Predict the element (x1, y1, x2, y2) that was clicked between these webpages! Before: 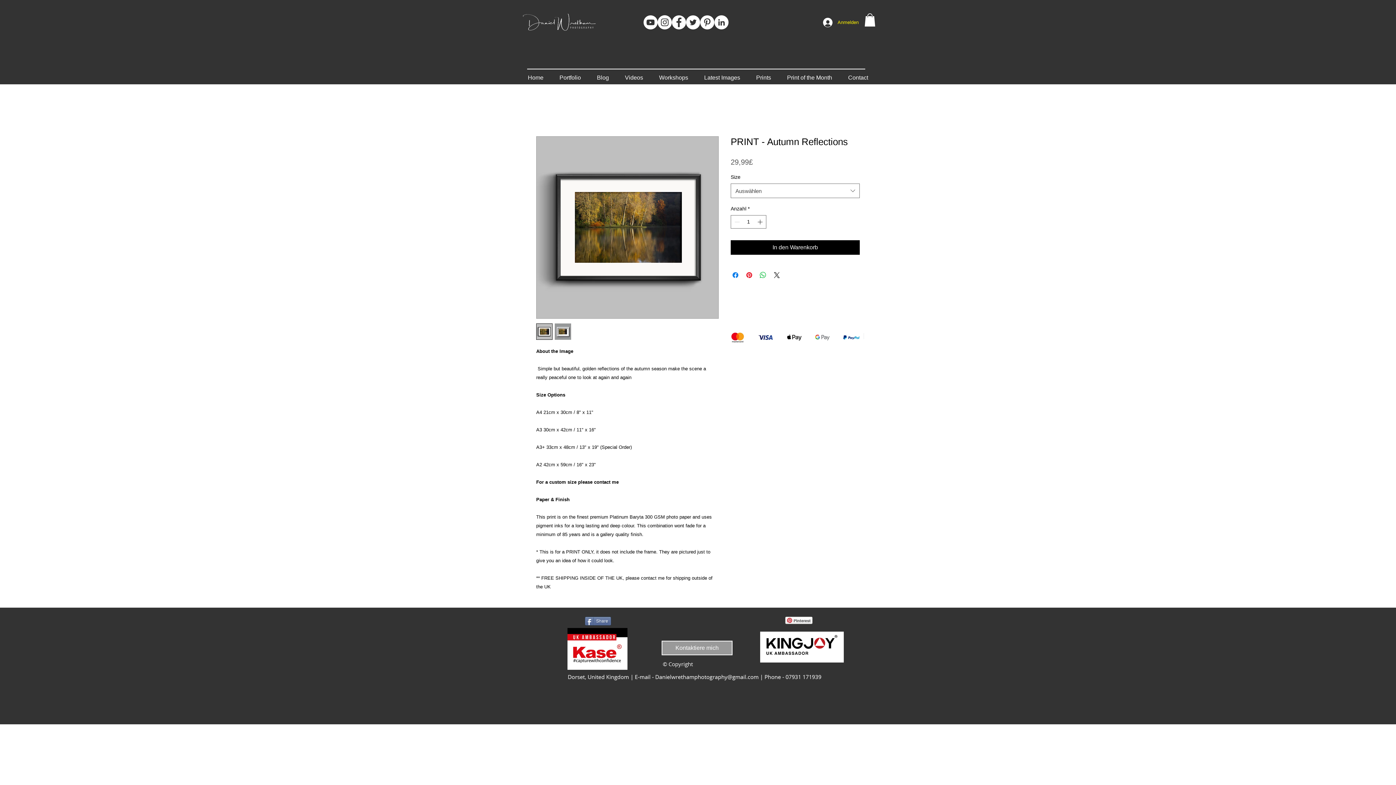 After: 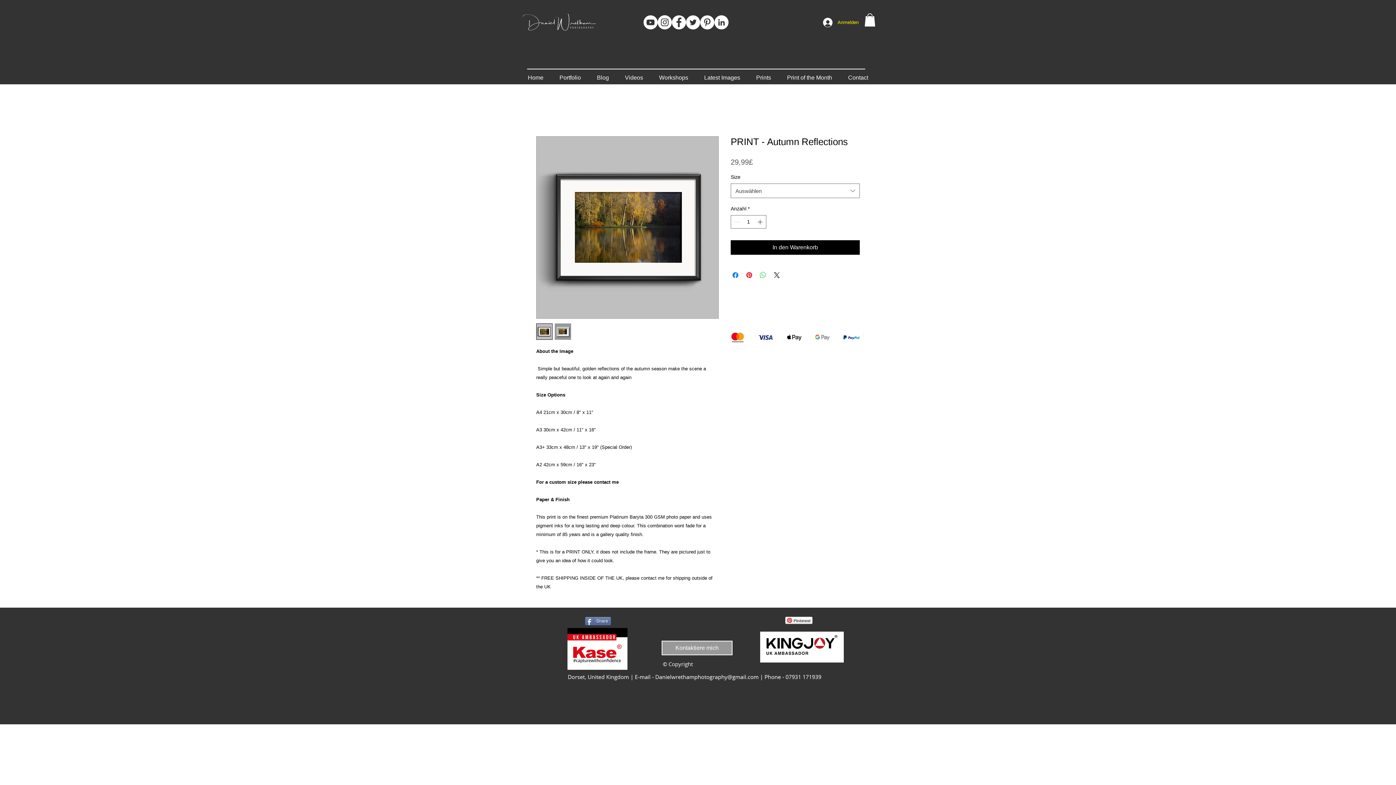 Action: bbox: (758, 270, 767, 279) label: Bei WhatsApp teilen